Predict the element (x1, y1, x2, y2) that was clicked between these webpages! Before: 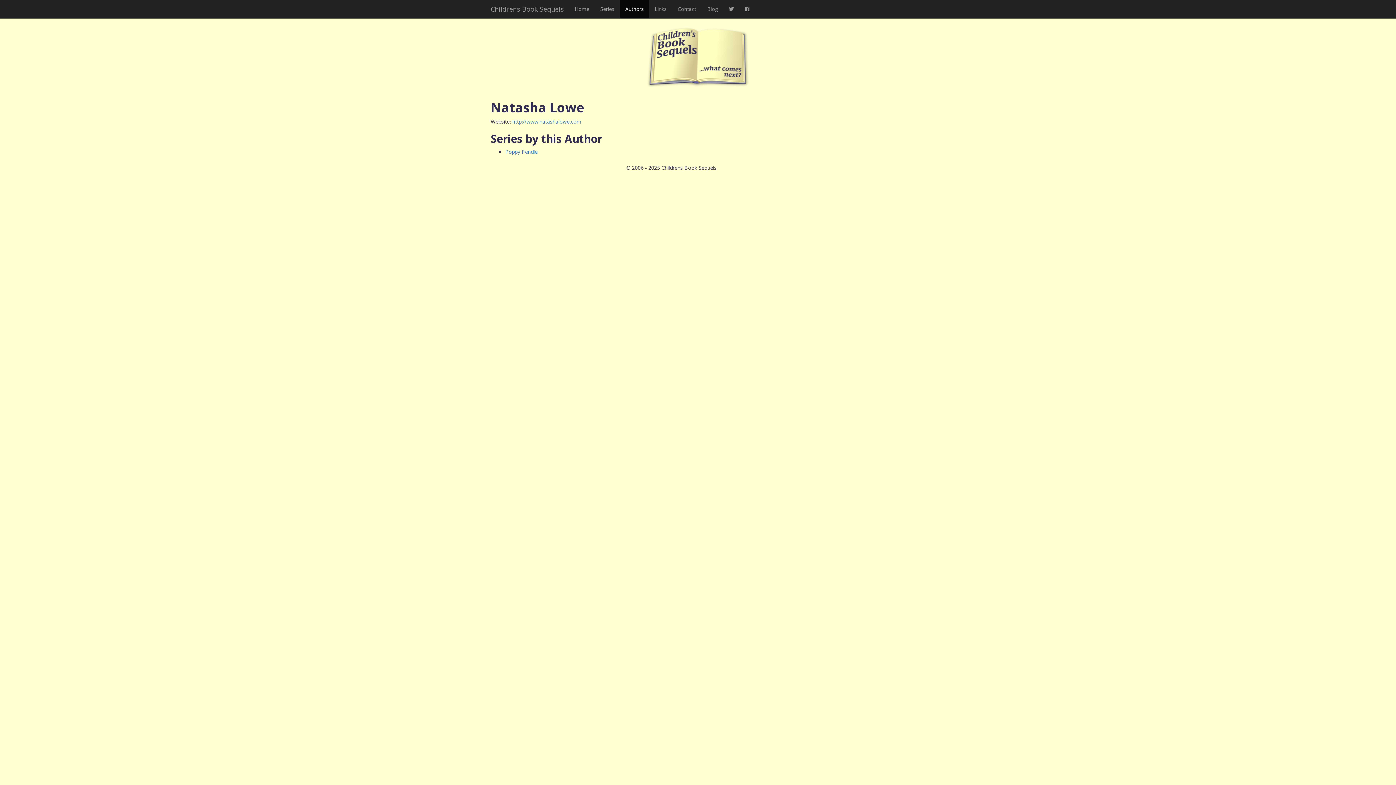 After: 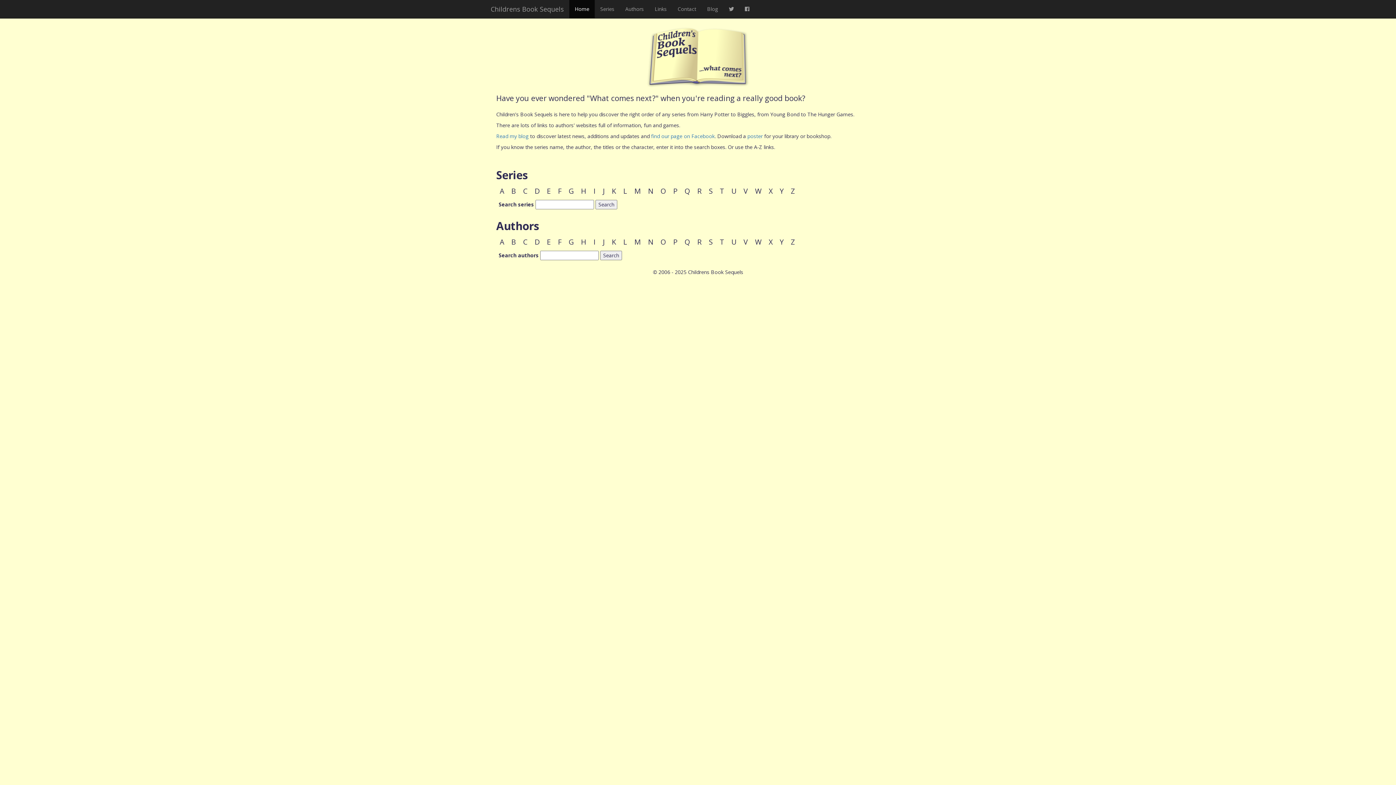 Action: bbox: (569, 0, 594, 18) label: Home